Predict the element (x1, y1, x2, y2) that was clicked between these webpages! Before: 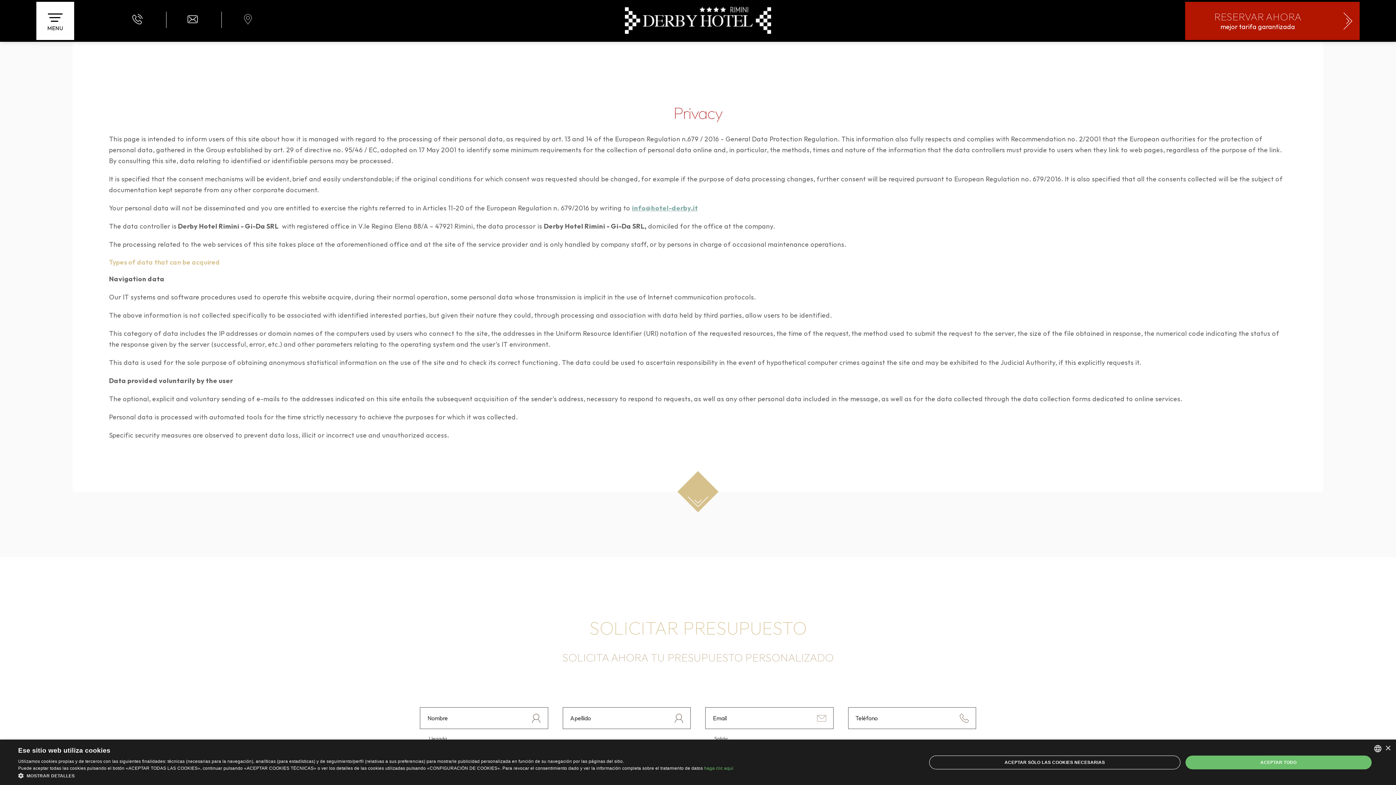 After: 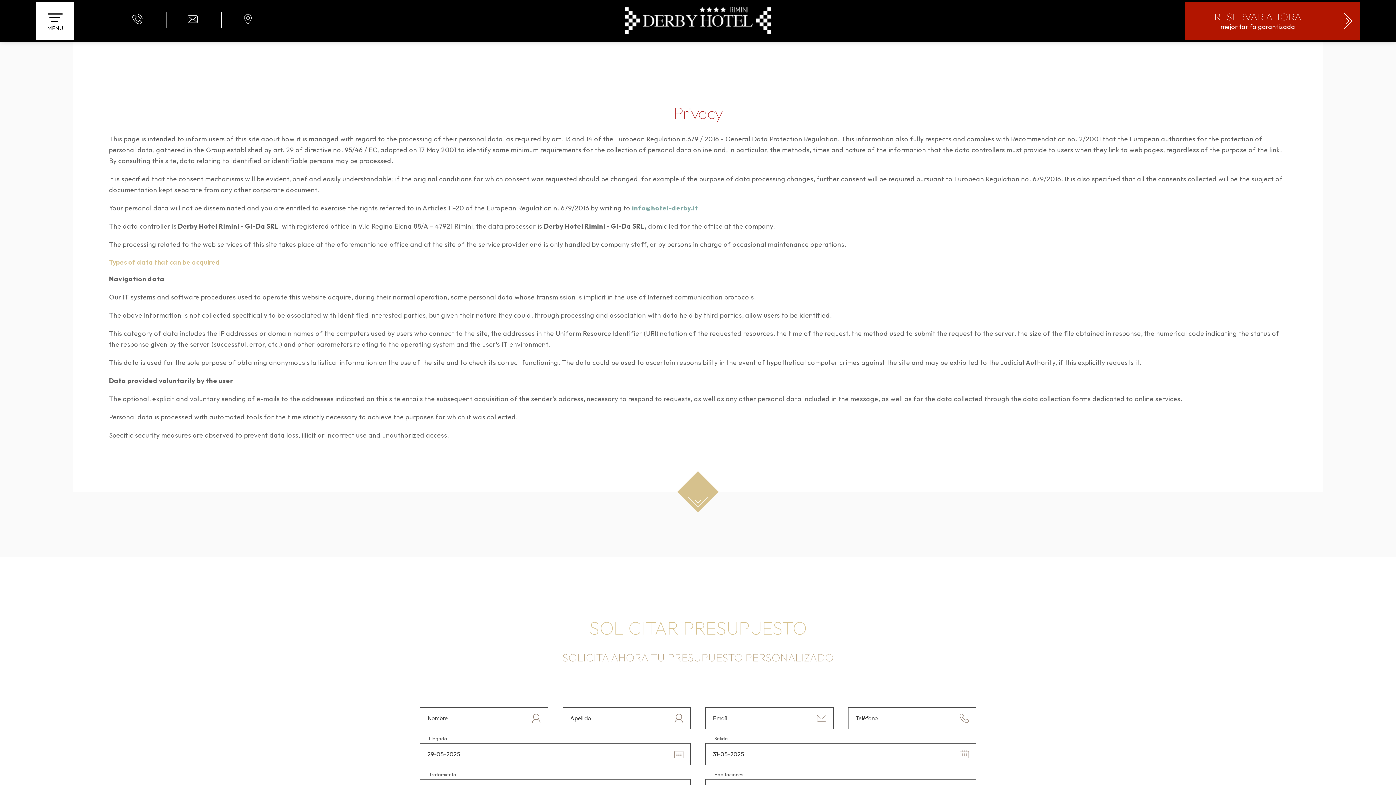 Action: label: ACEPTAR TODO bbox: (1185, 755, 1372, 769)